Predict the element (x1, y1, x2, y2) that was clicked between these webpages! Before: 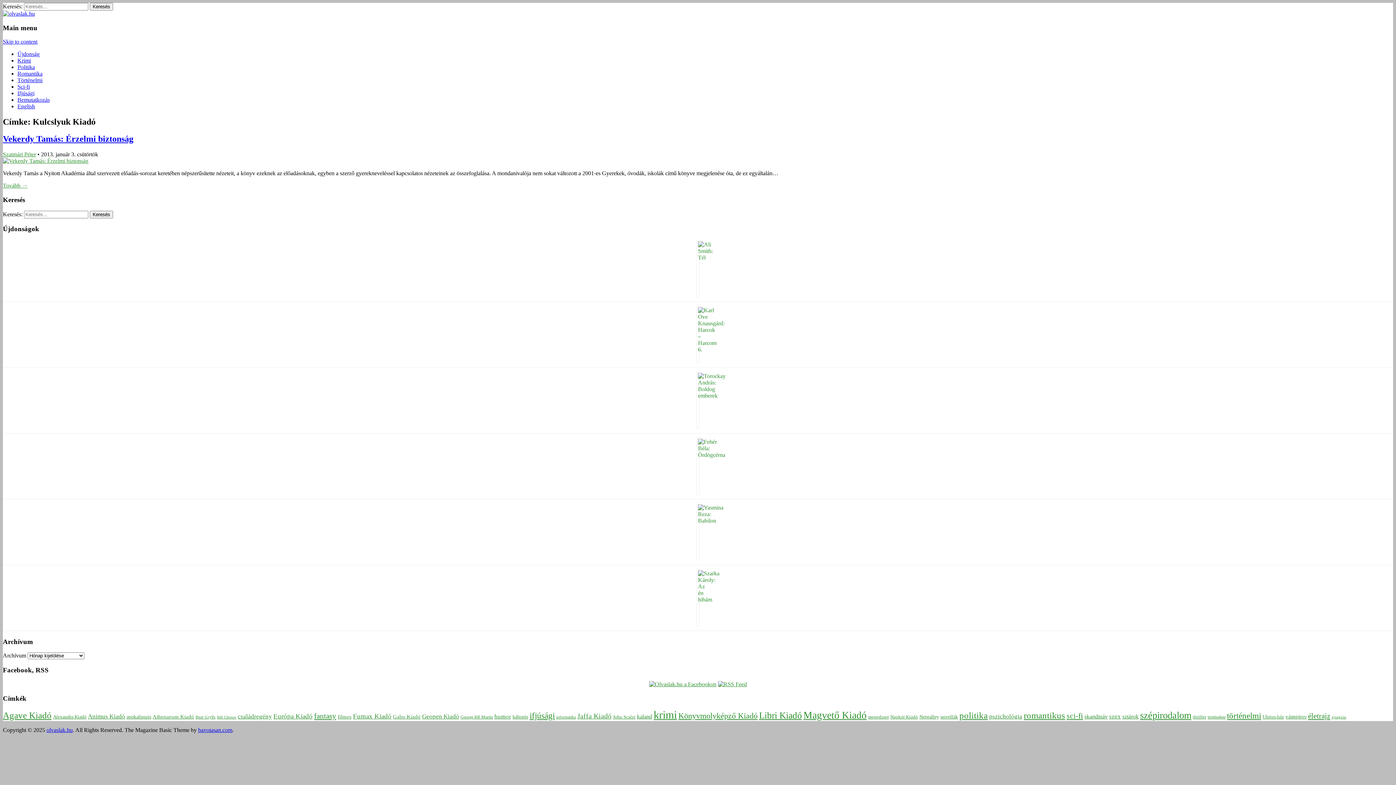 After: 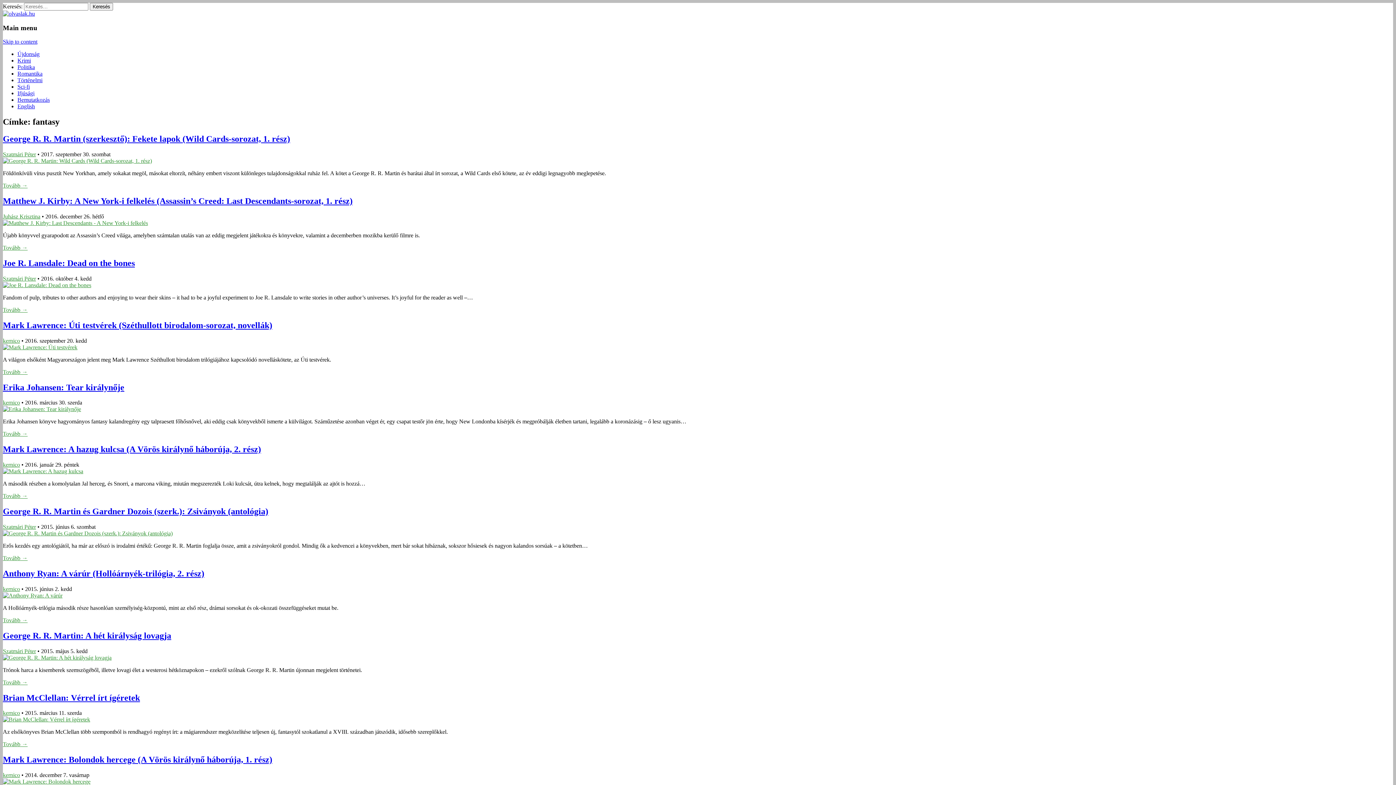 Action: bbox: (314, 712, 336, 720) label: fantasy (35 elem)